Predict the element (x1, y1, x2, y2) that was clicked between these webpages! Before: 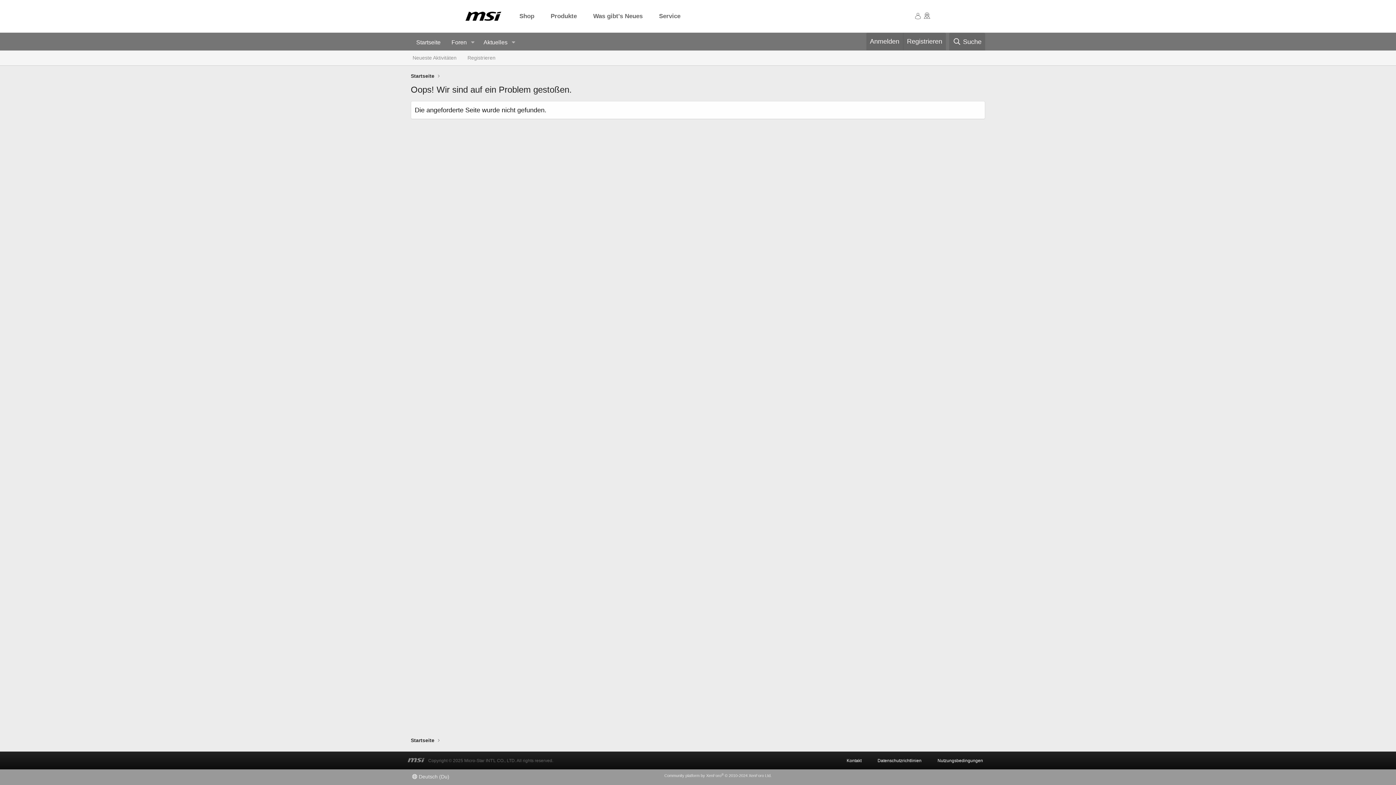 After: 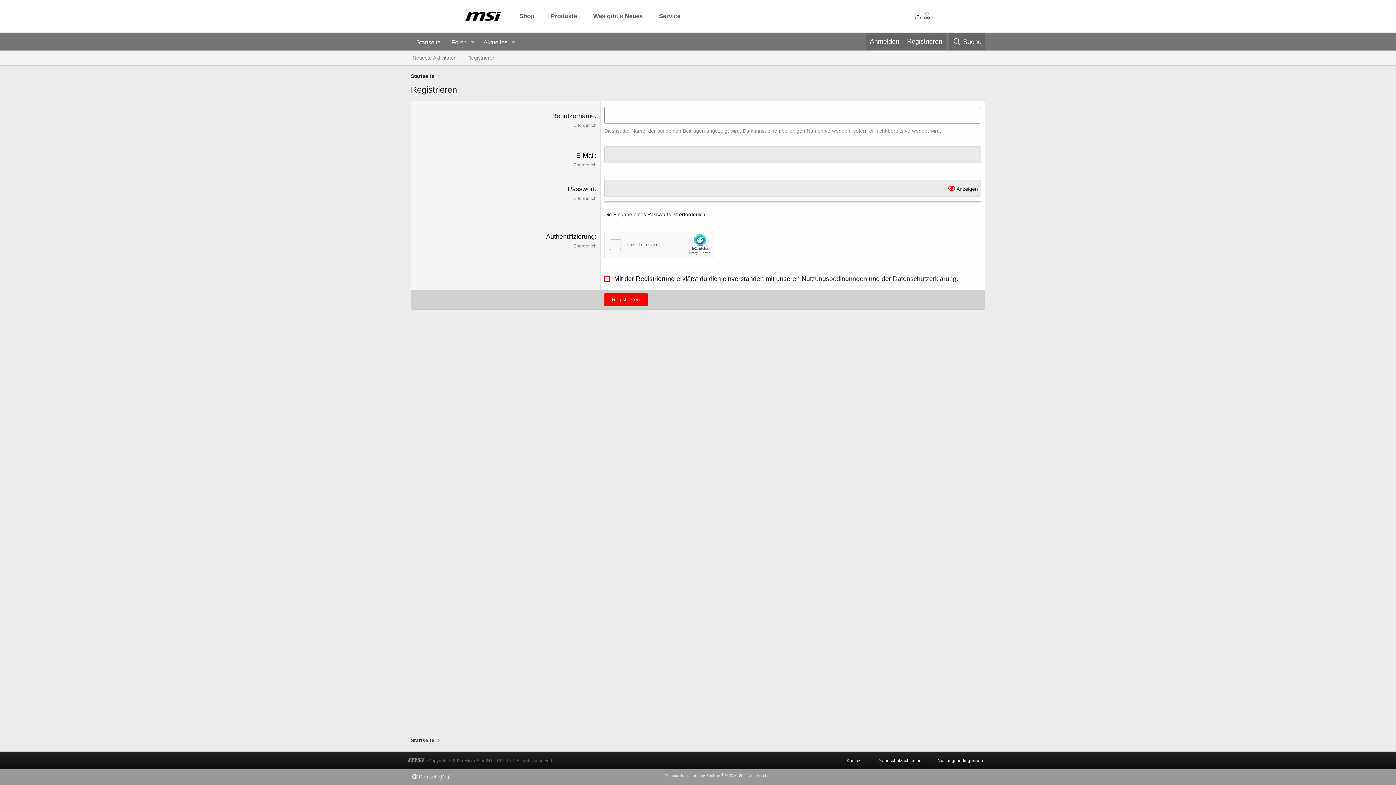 Action: bbox: (462, 50, 501, 65) label: Registrieren